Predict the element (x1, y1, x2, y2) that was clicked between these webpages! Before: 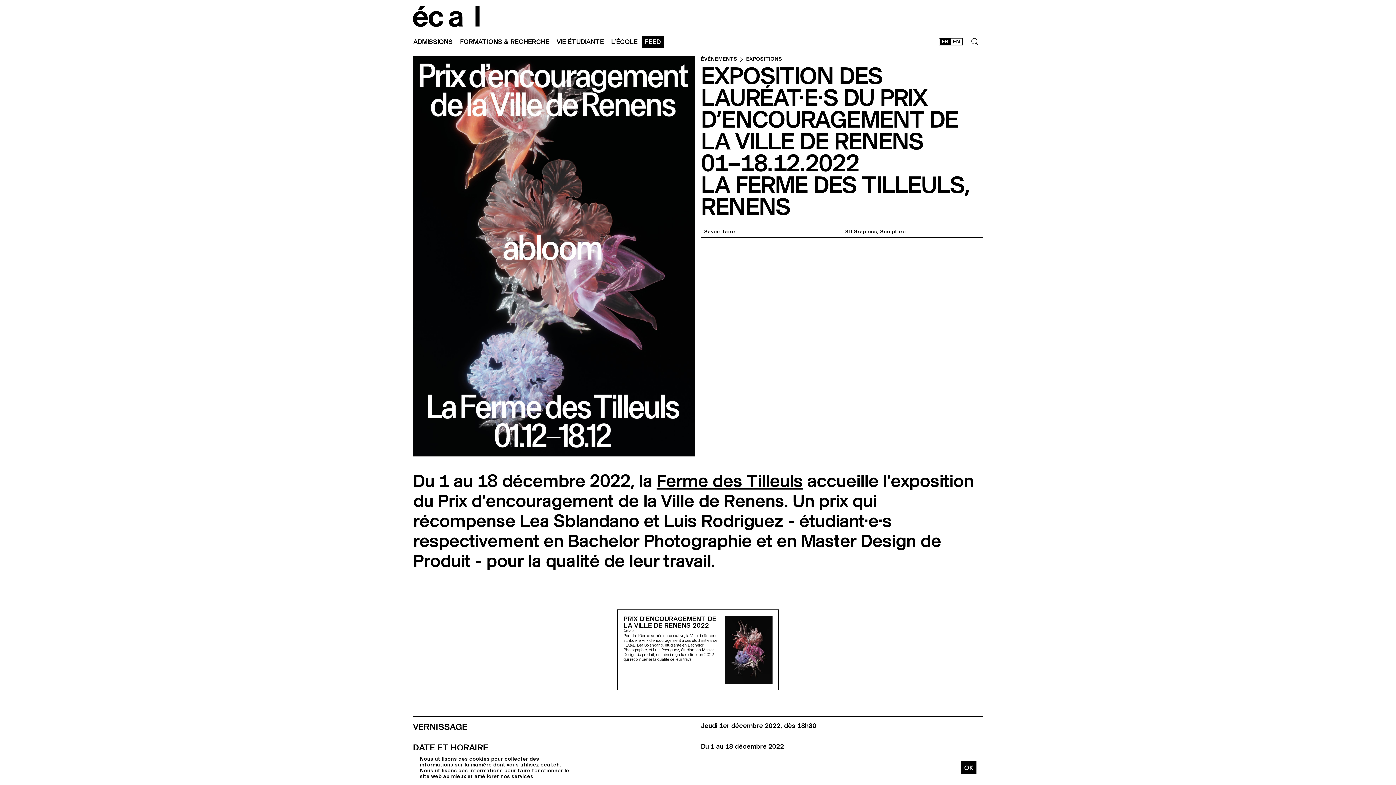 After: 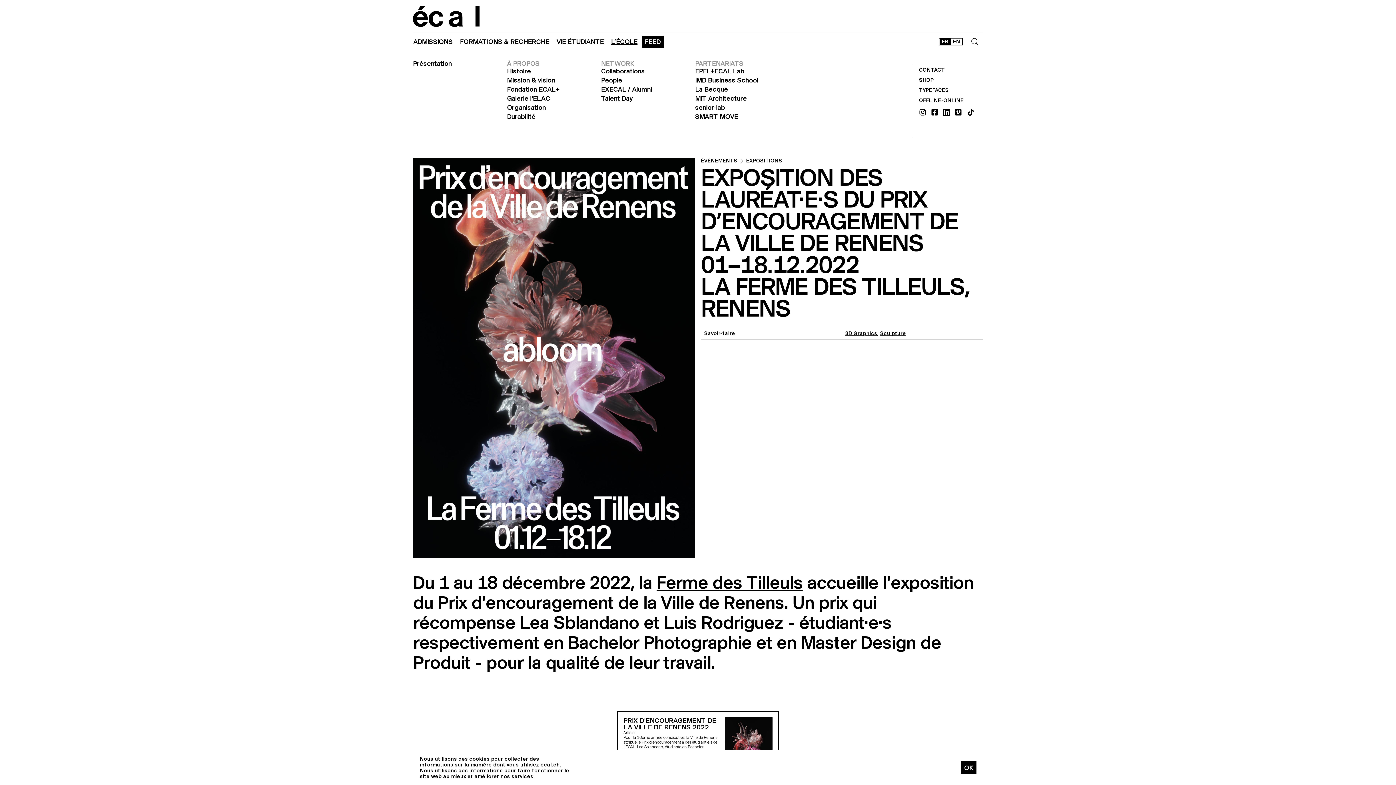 Action: label: L’ÉCOLE bbox: (607, 35, 641, 48)